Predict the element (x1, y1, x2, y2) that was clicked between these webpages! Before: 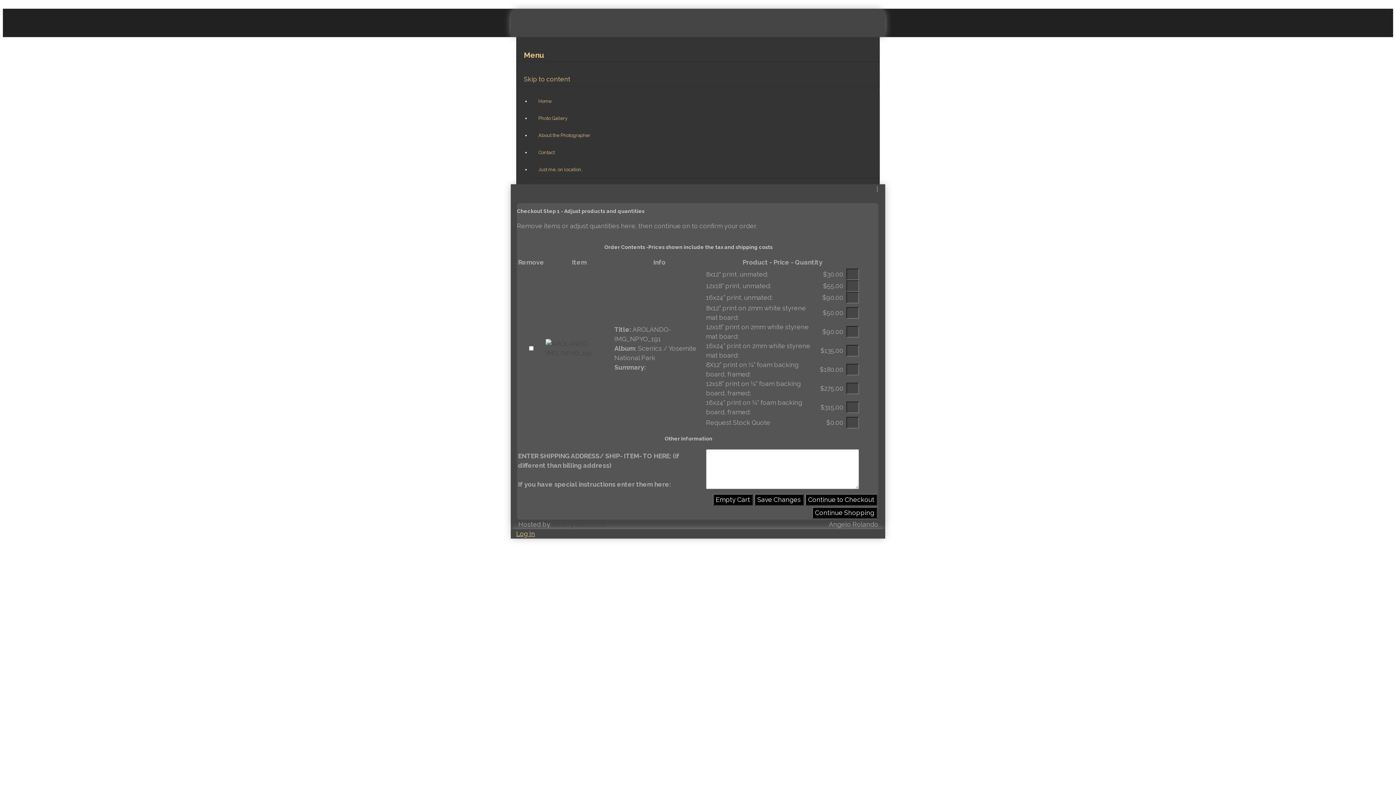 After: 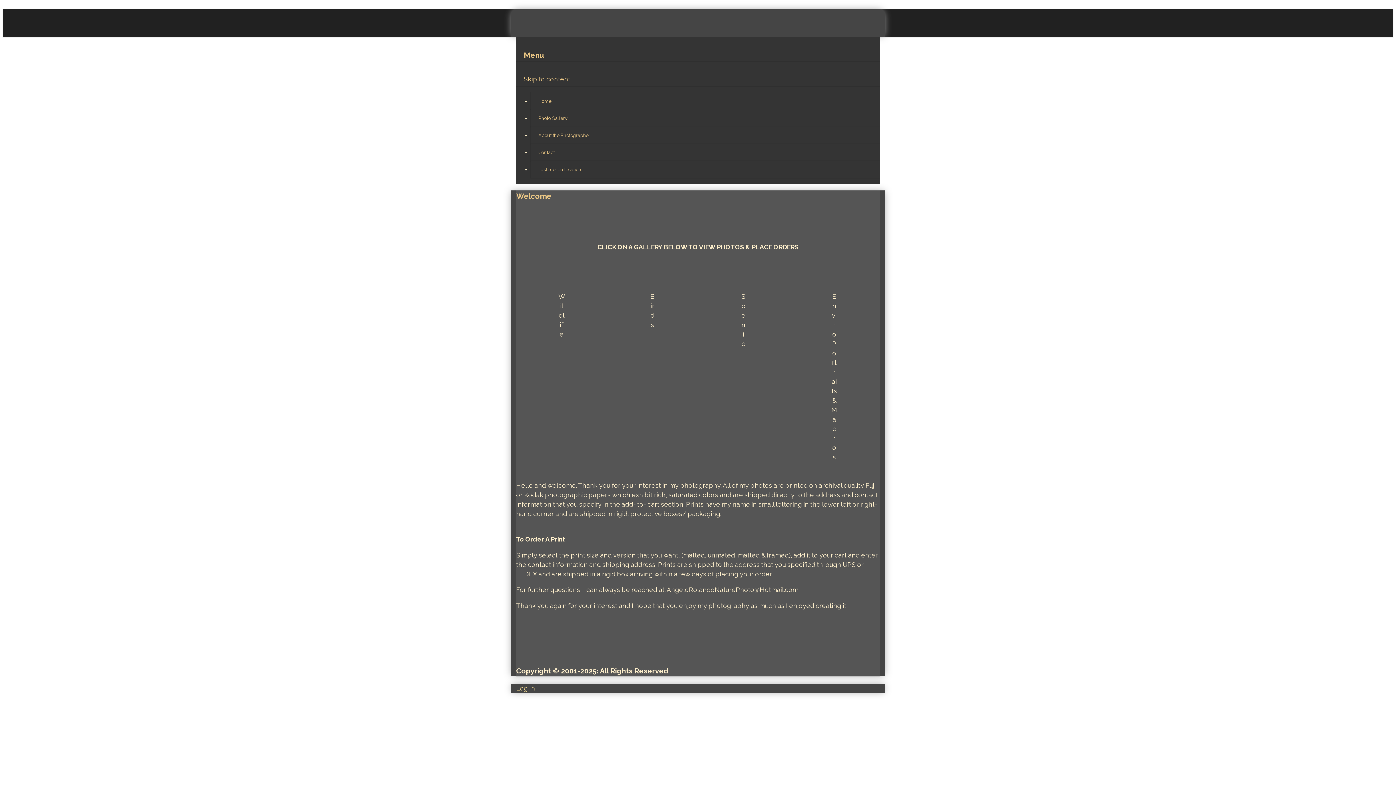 Action: bbox: (530, 92, 880, 109) label: Home